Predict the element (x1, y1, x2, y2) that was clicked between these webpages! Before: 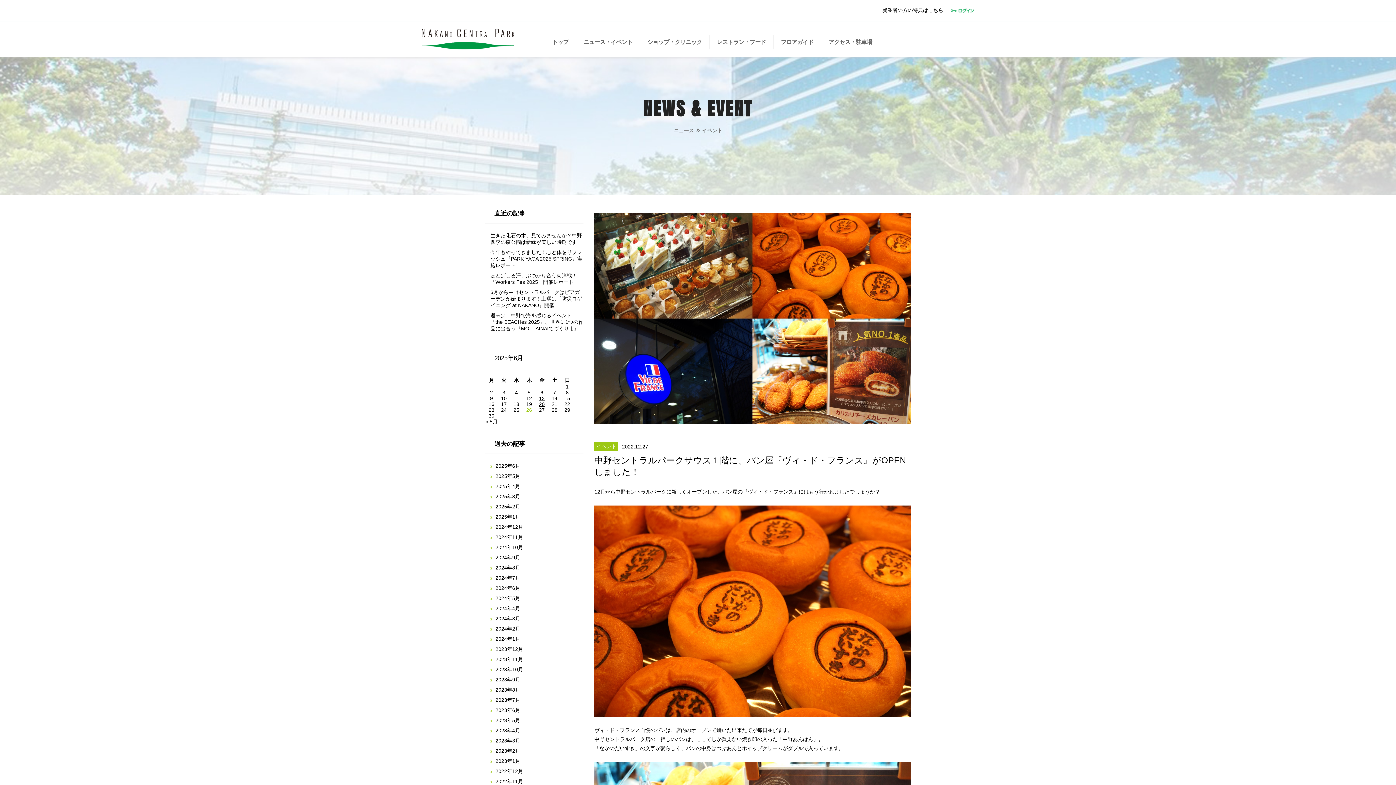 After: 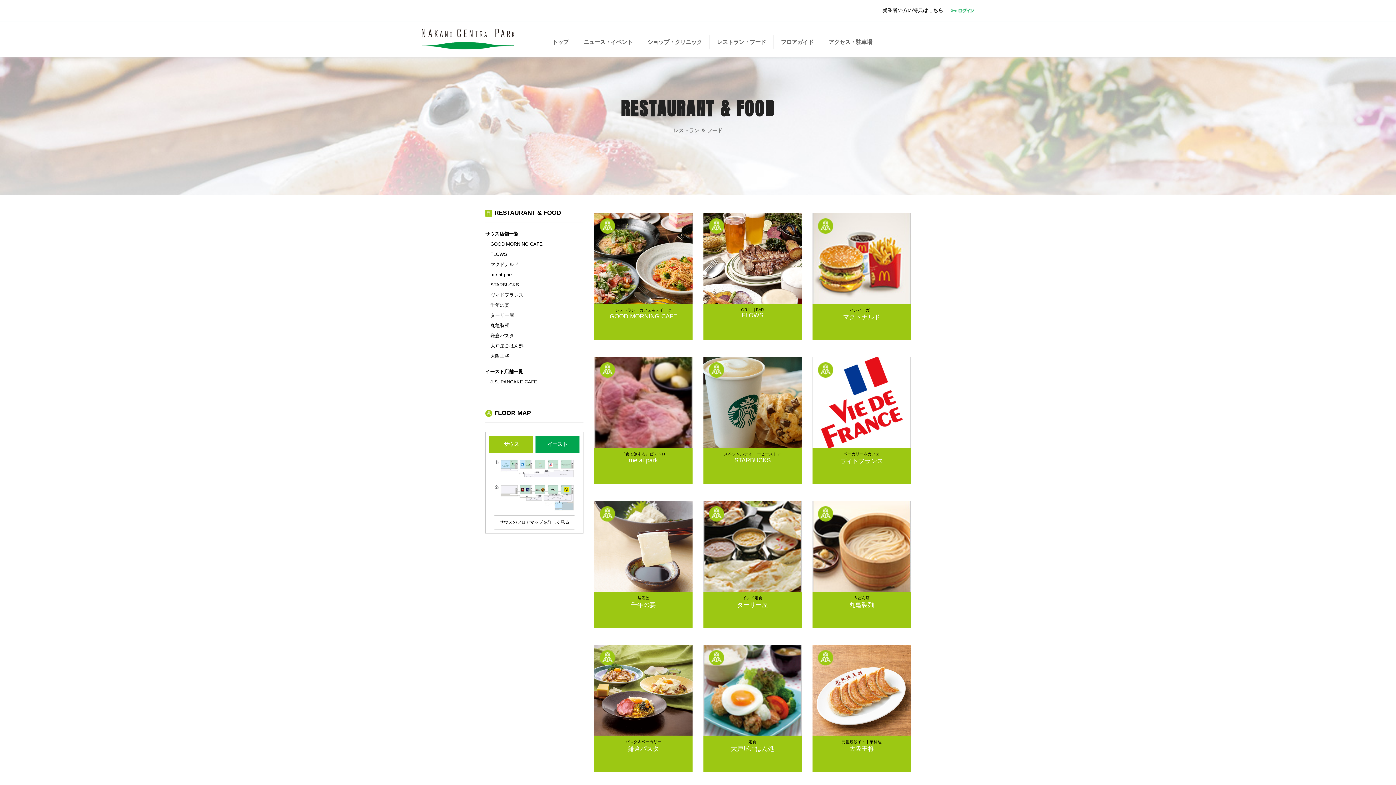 Action: label: レストラン・フード bbox: (709, 35, 773, 49)